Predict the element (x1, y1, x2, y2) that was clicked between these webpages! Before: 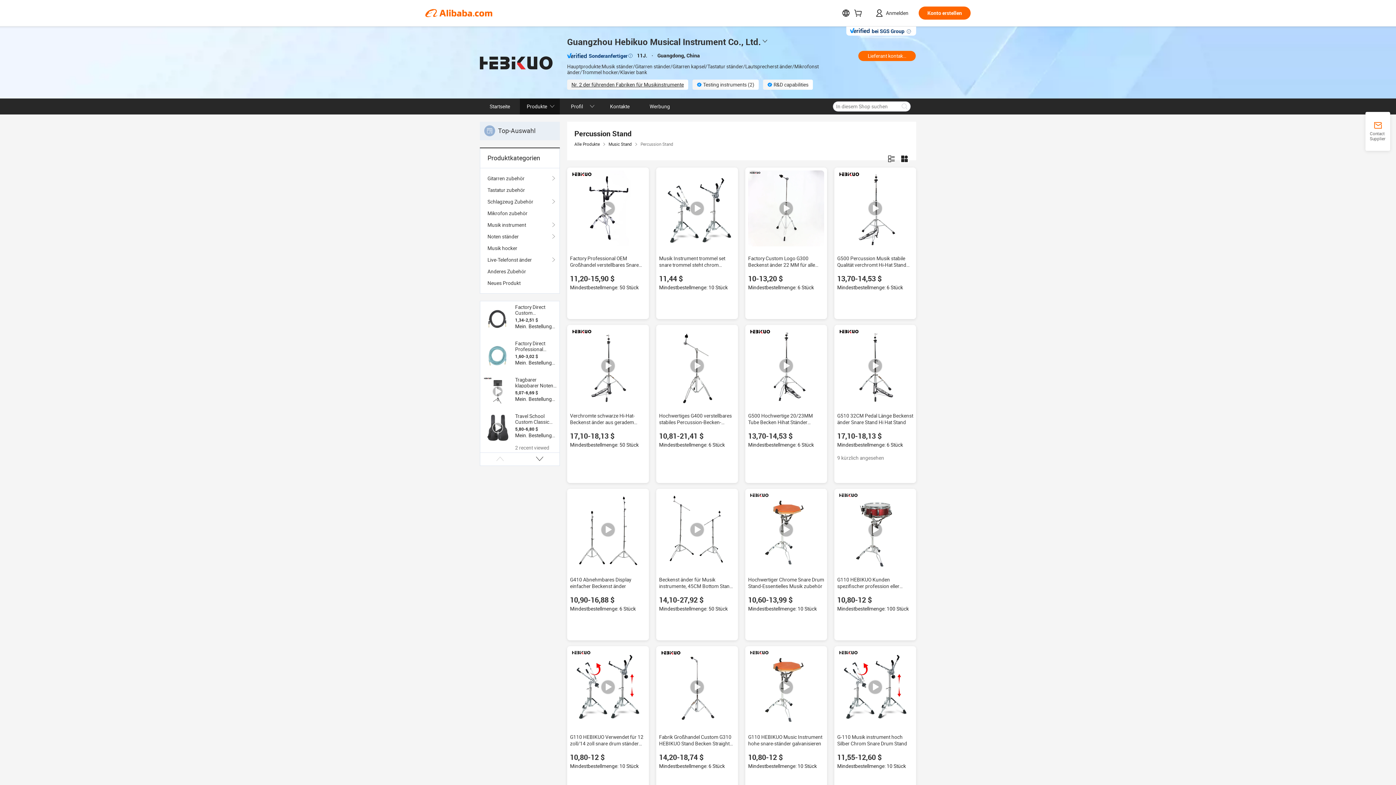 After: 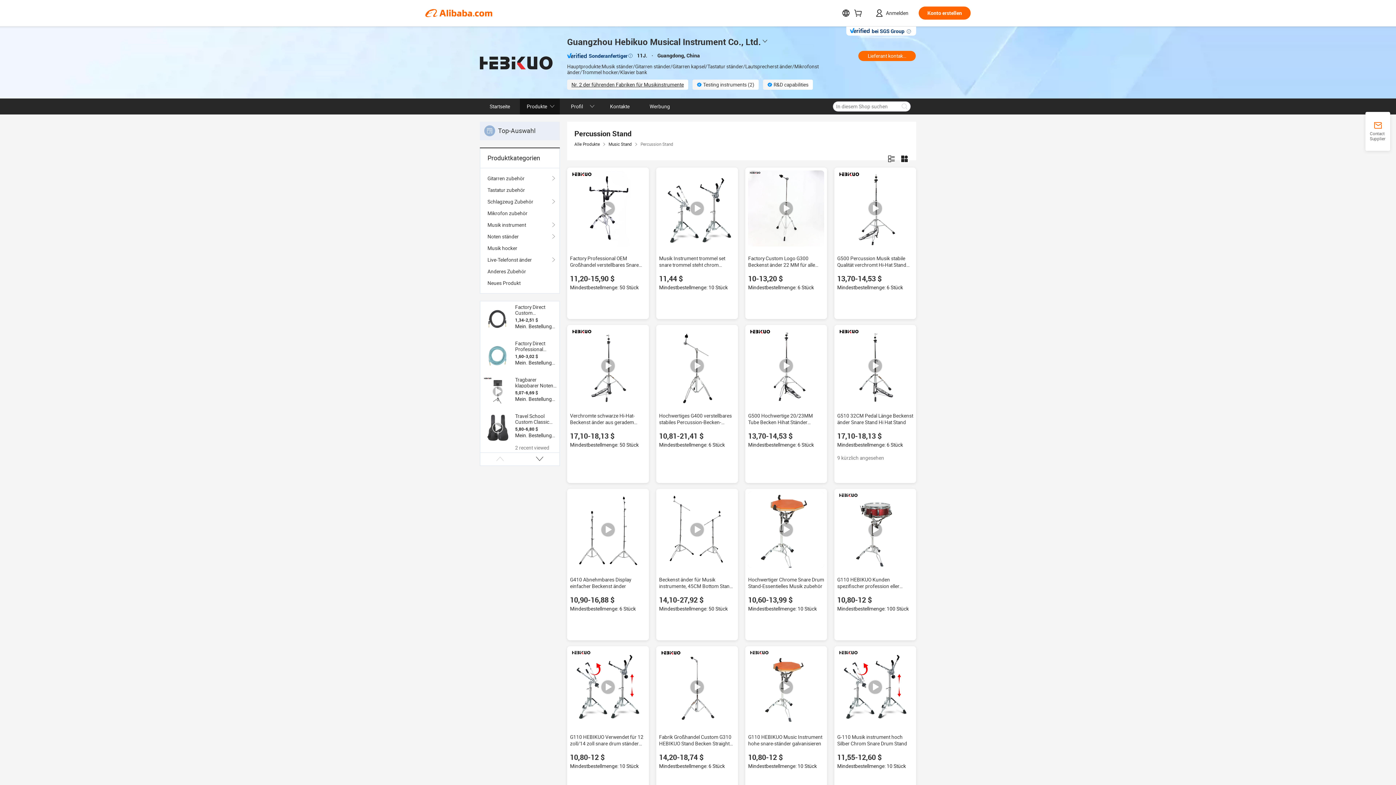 Action: bbox: (748, 492, 824, 568)